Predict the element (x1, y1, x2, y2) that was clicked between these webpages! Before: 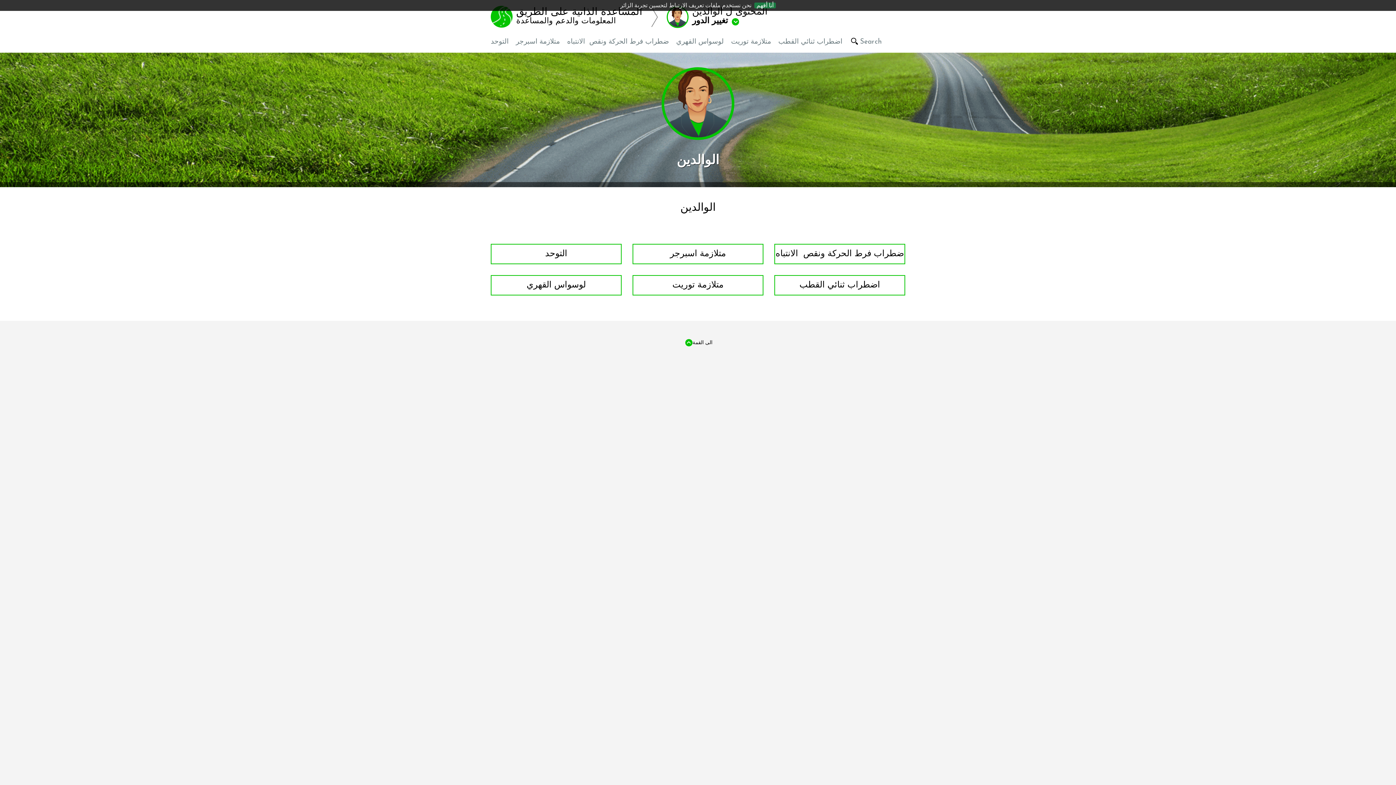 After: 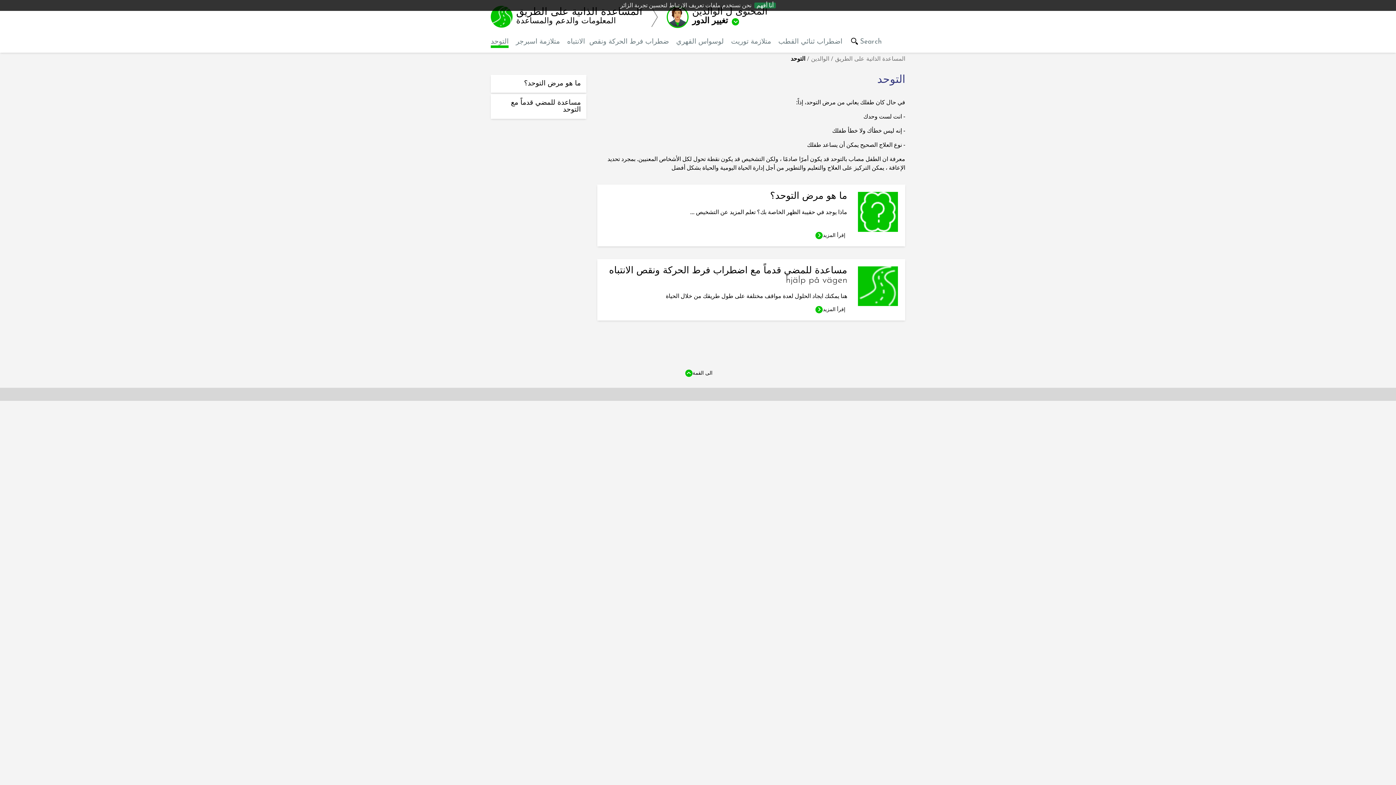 Action: label: التوحد bbox: (490, 244, 621, 264)